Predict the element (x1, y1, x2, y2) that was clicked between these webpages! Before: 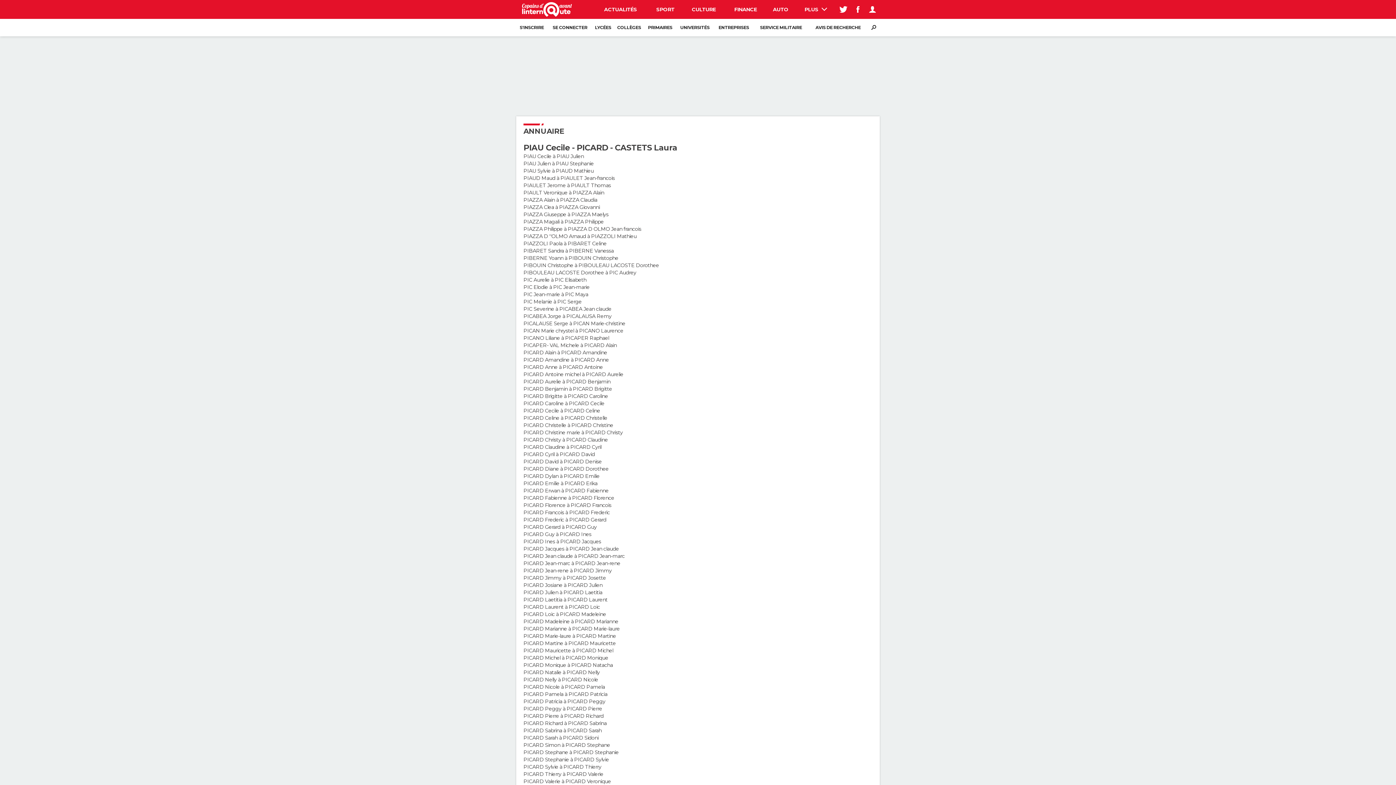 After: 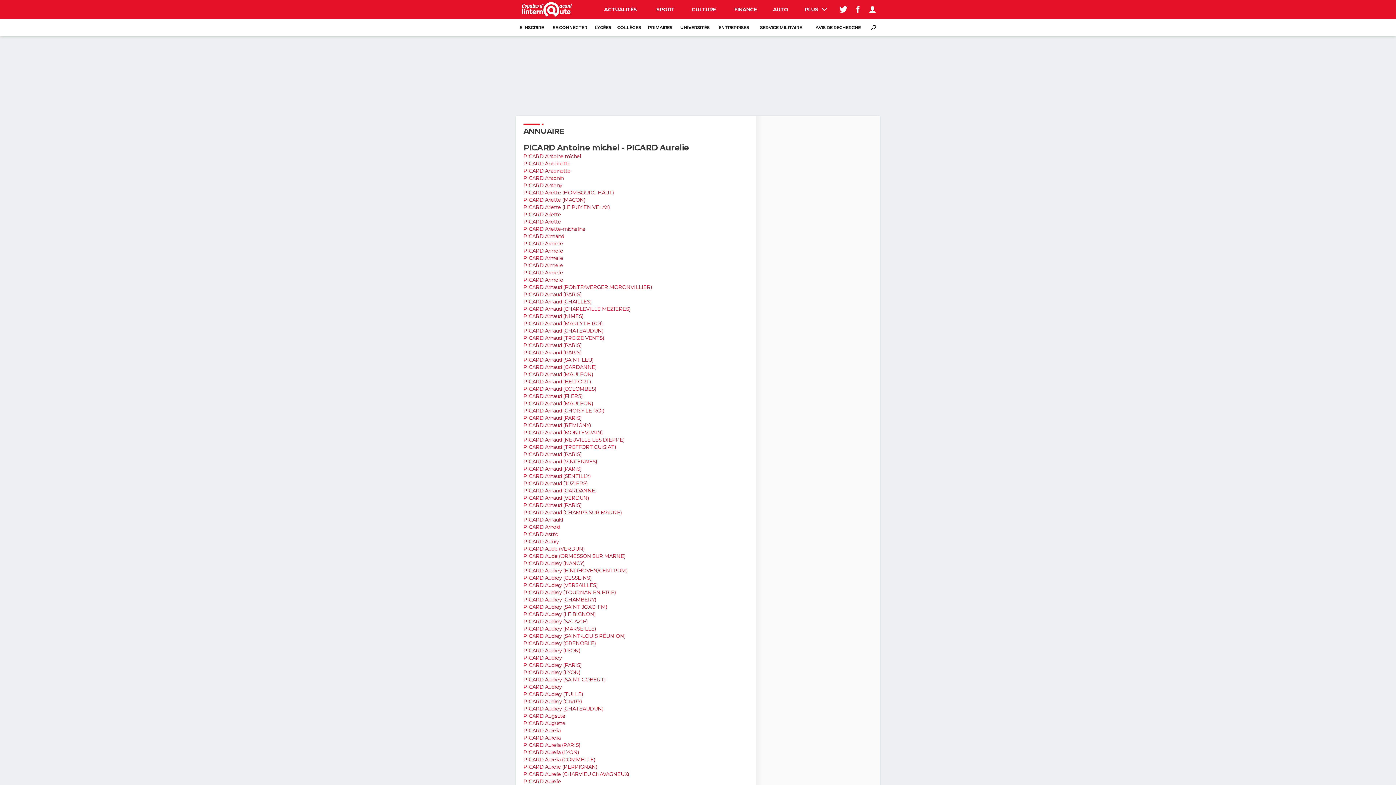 Action: bbox: (523, 371, 623, 377) label: PICARD Antoine michel à PICARD Aurelie